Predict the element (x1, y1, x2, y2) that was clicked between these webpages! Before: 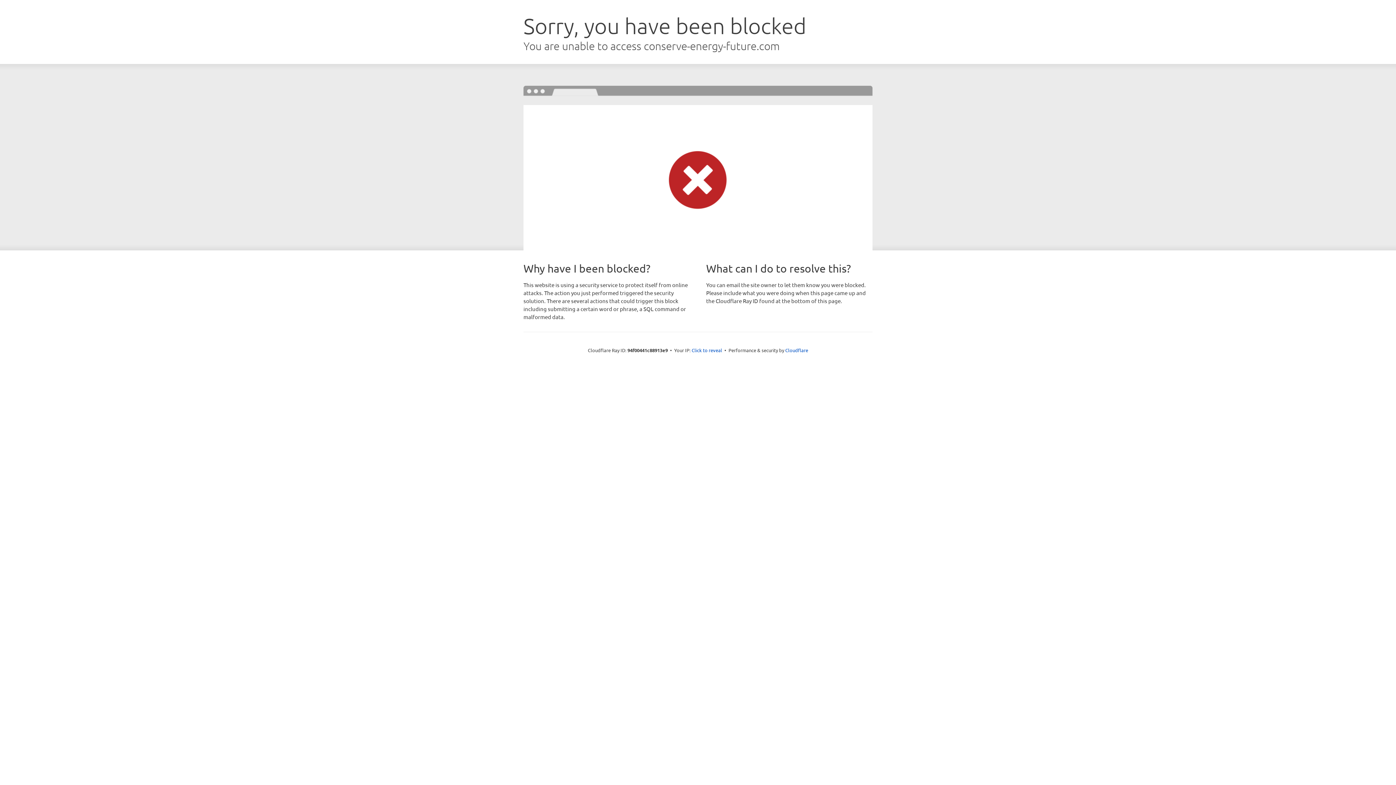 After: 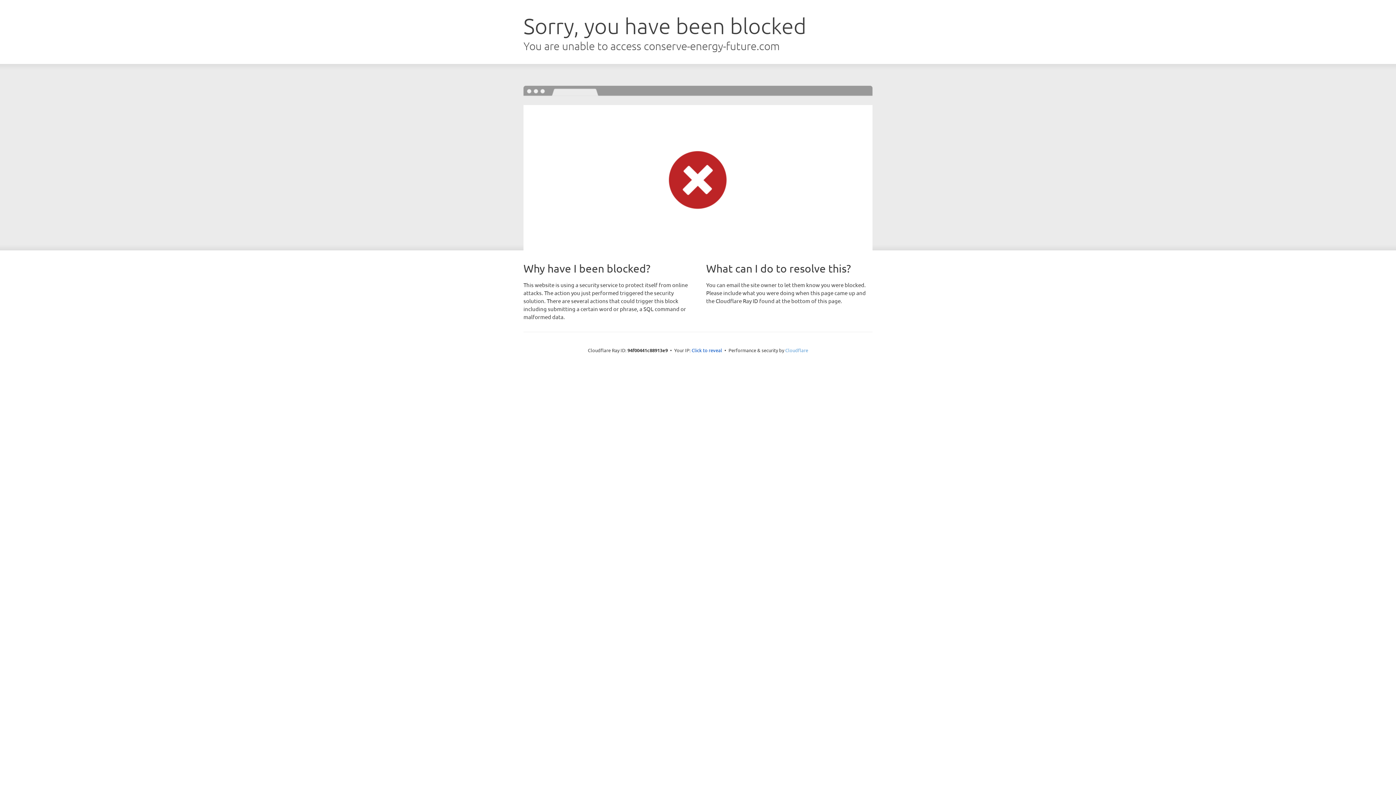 Action: bbox: (785, 347, 808, 353) label: Cloudflare